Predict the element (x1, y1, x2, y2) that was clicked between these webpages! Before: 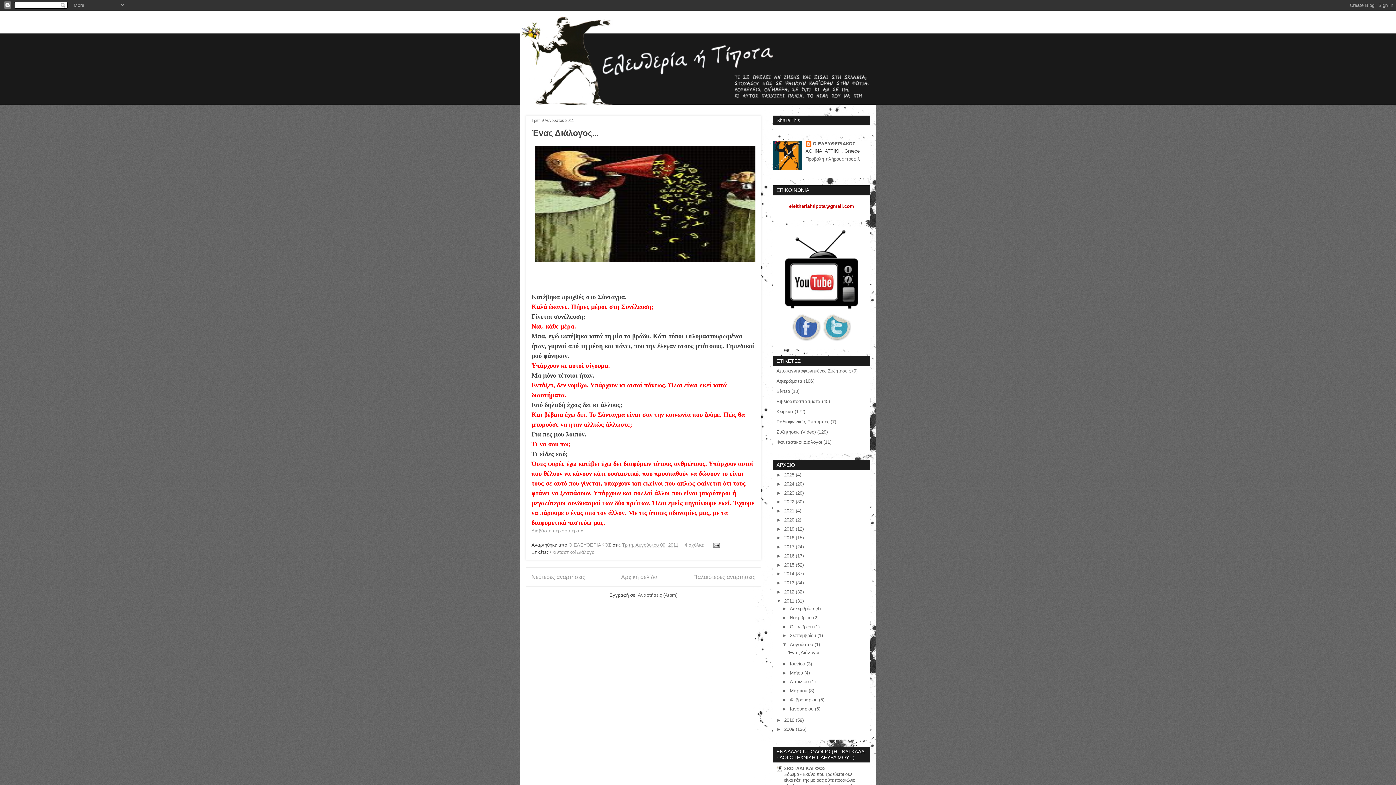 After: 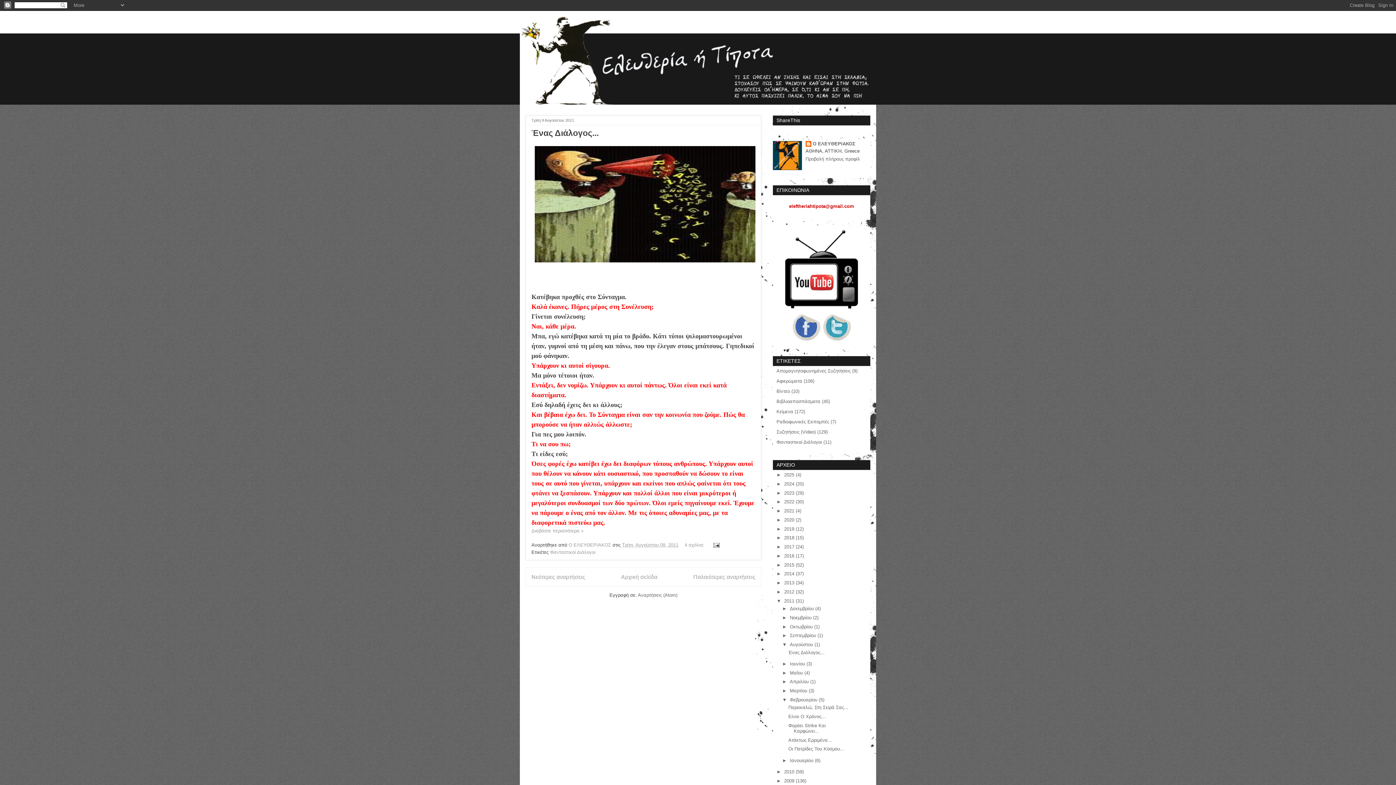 Action: label: ►   bbox: (782, 697, 790, 702)